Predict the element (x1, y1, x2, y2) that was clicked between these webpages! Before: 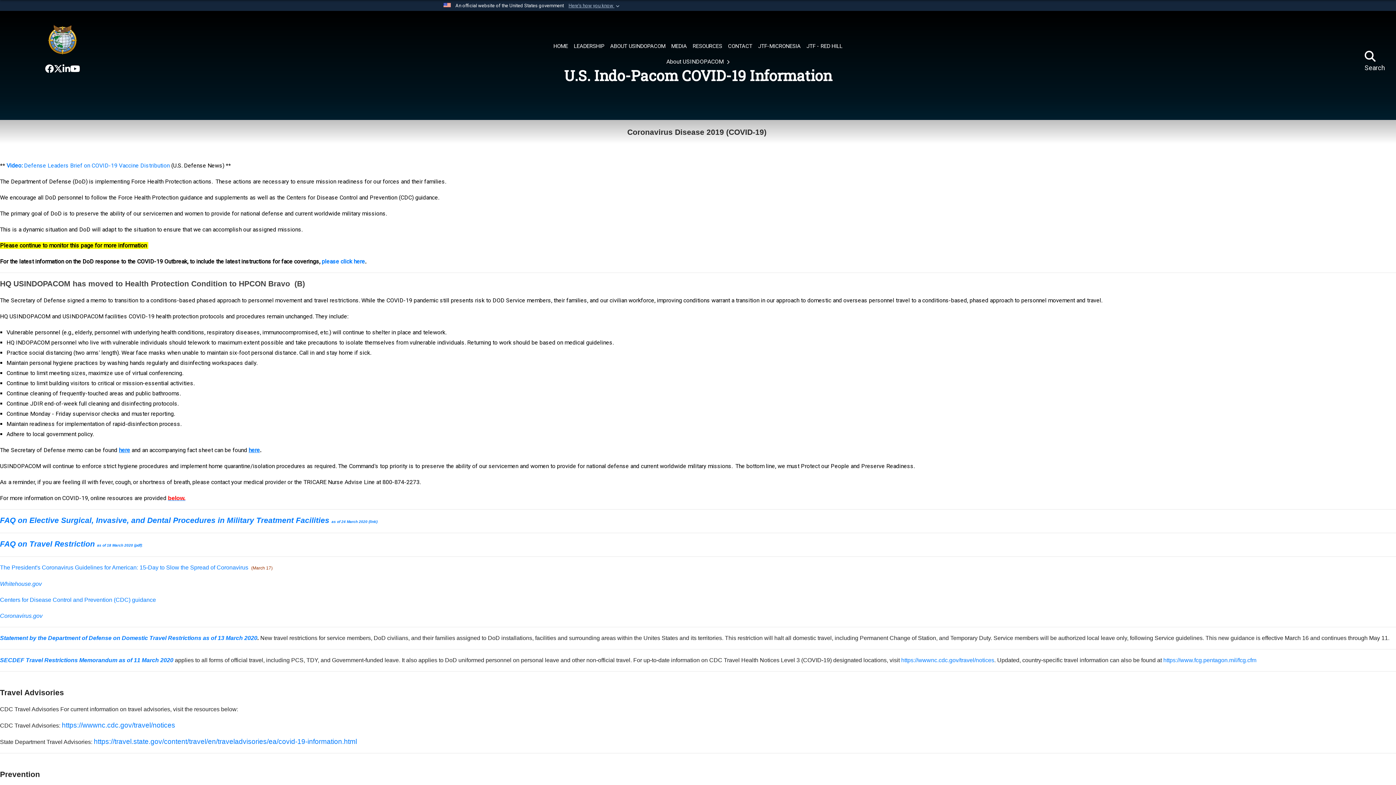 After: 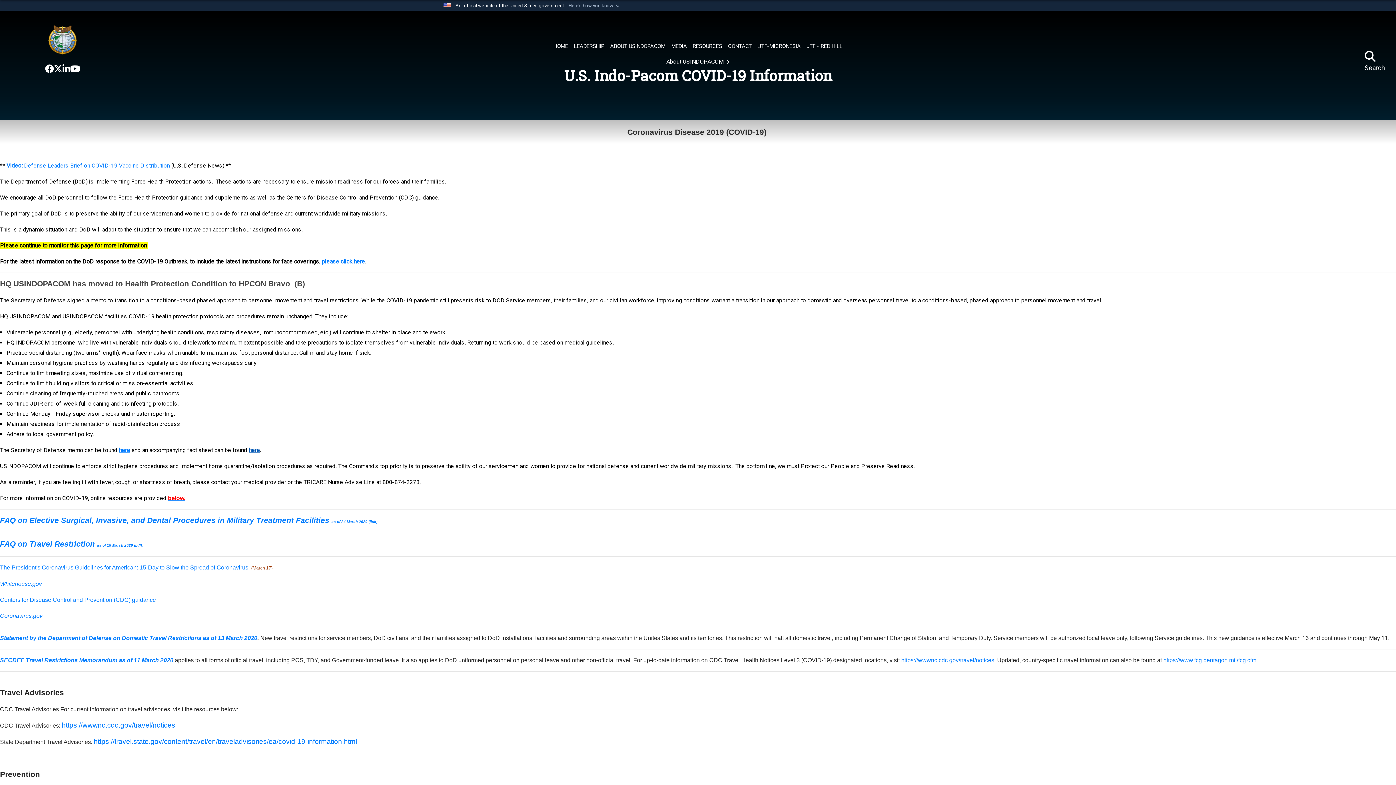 Action: bbox: (248, 446, 260, 453) label: here